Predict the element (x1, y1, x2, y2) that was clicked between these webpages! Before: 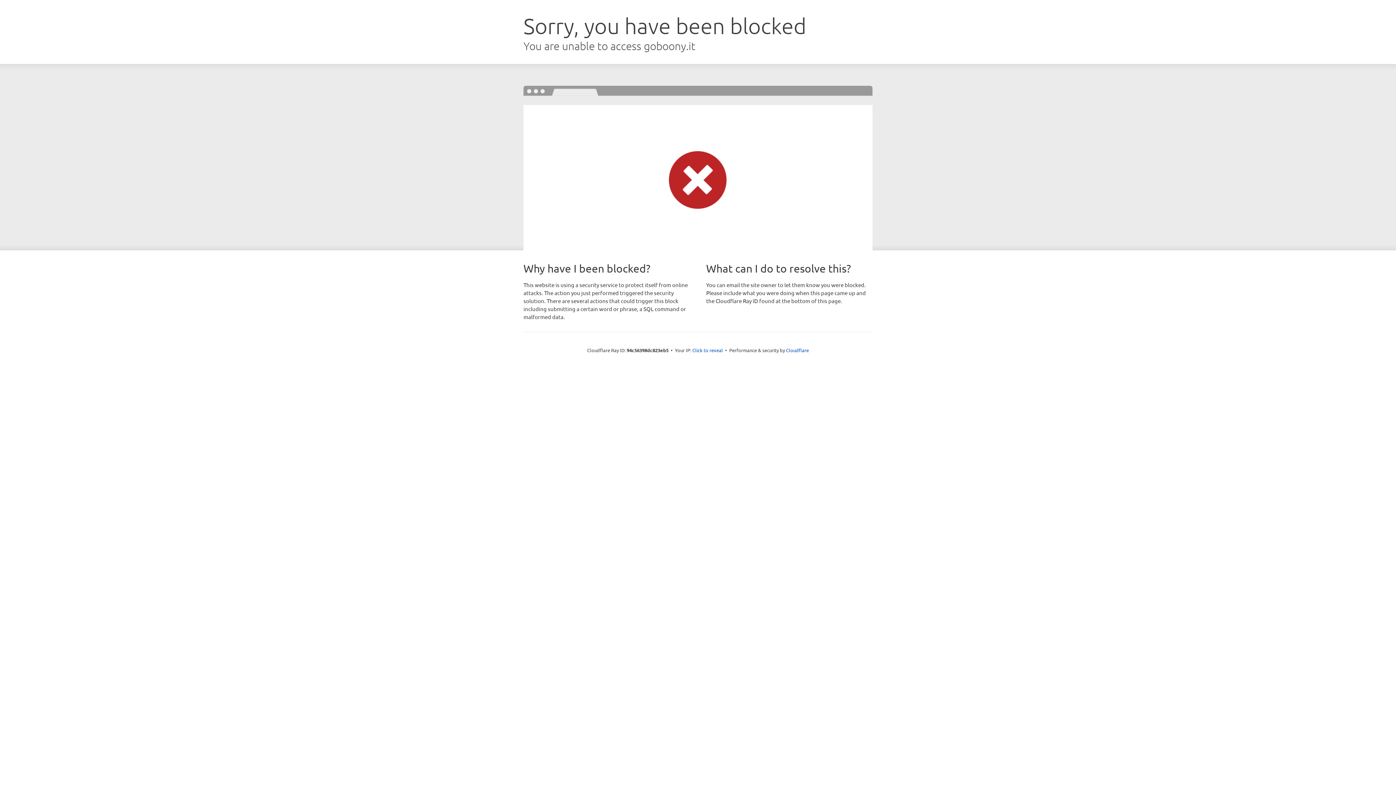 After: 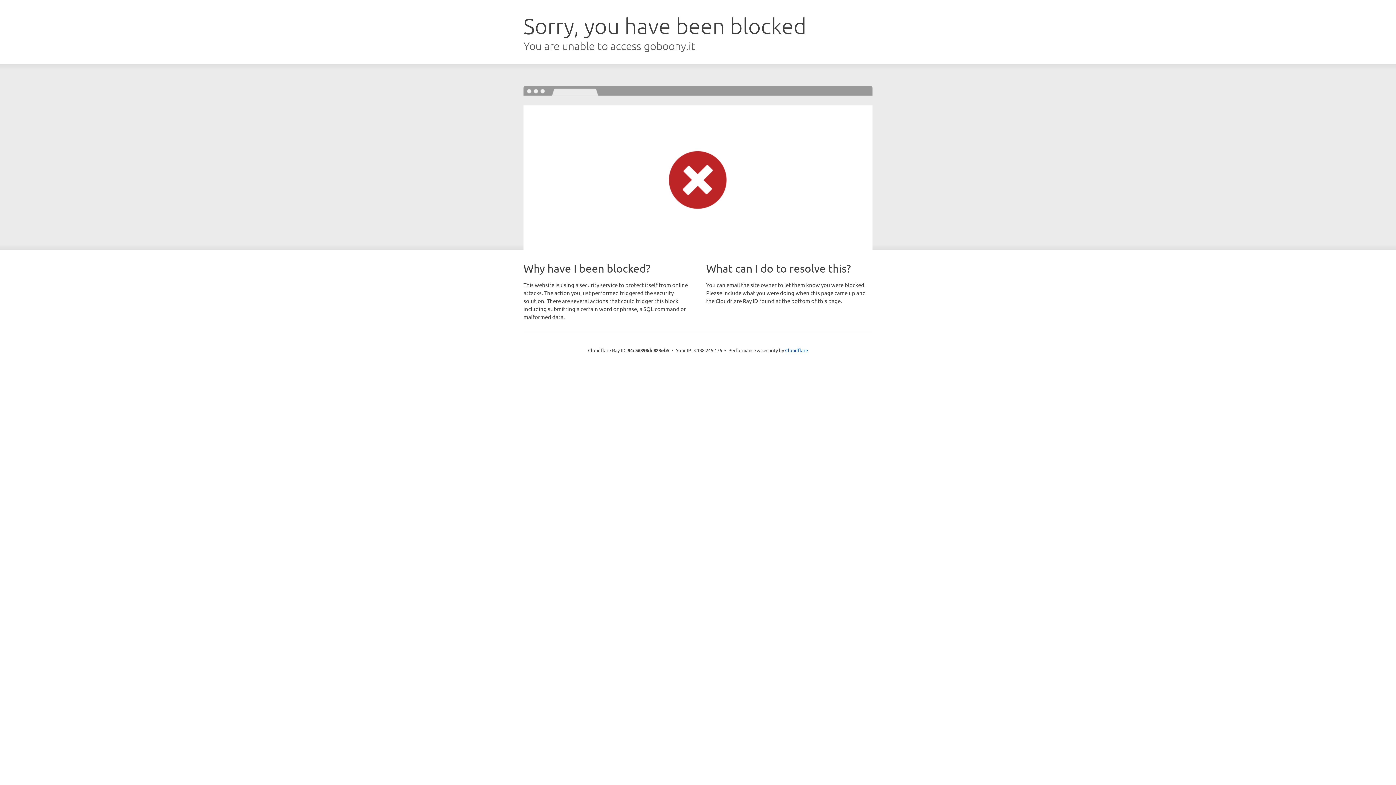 Action: bbox: (692, 346, 723, 353) label: Click to reveal